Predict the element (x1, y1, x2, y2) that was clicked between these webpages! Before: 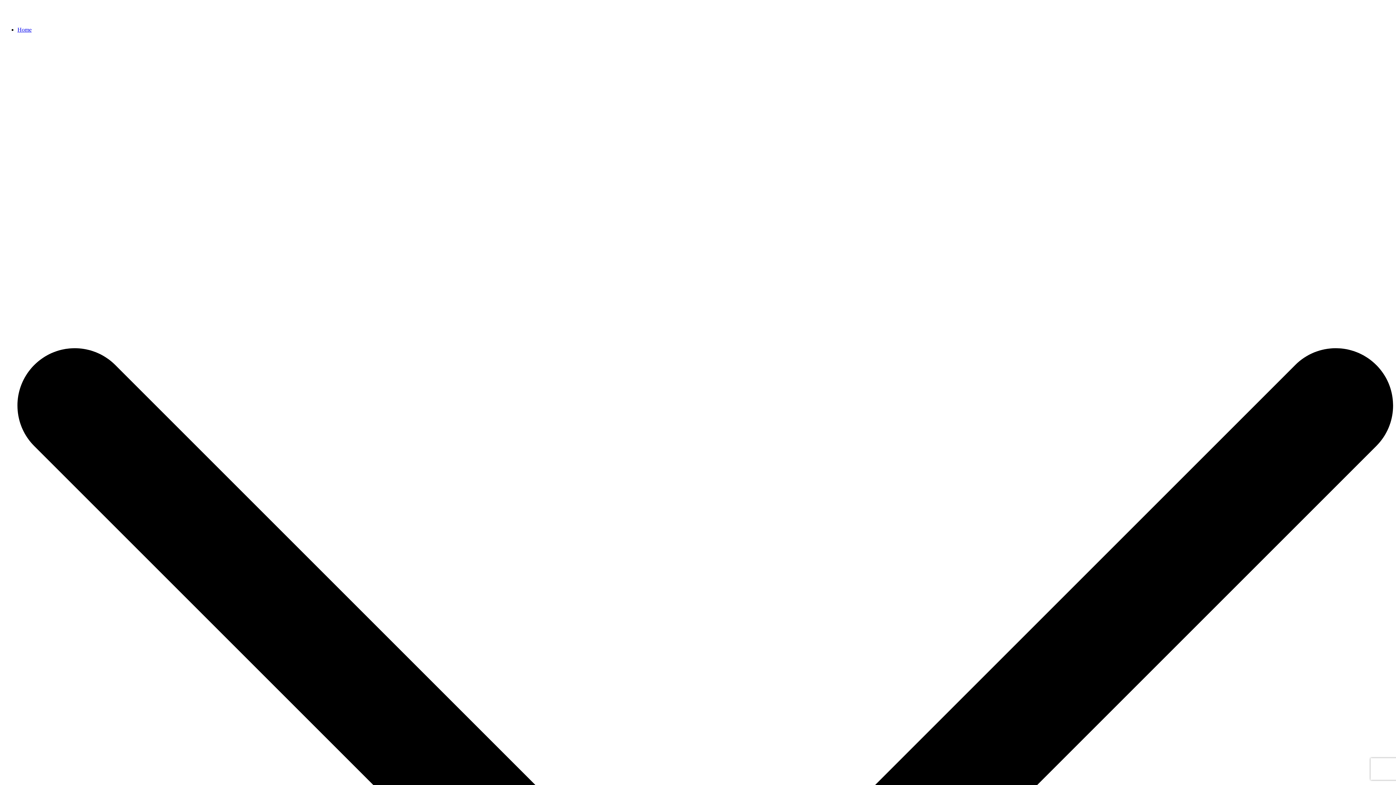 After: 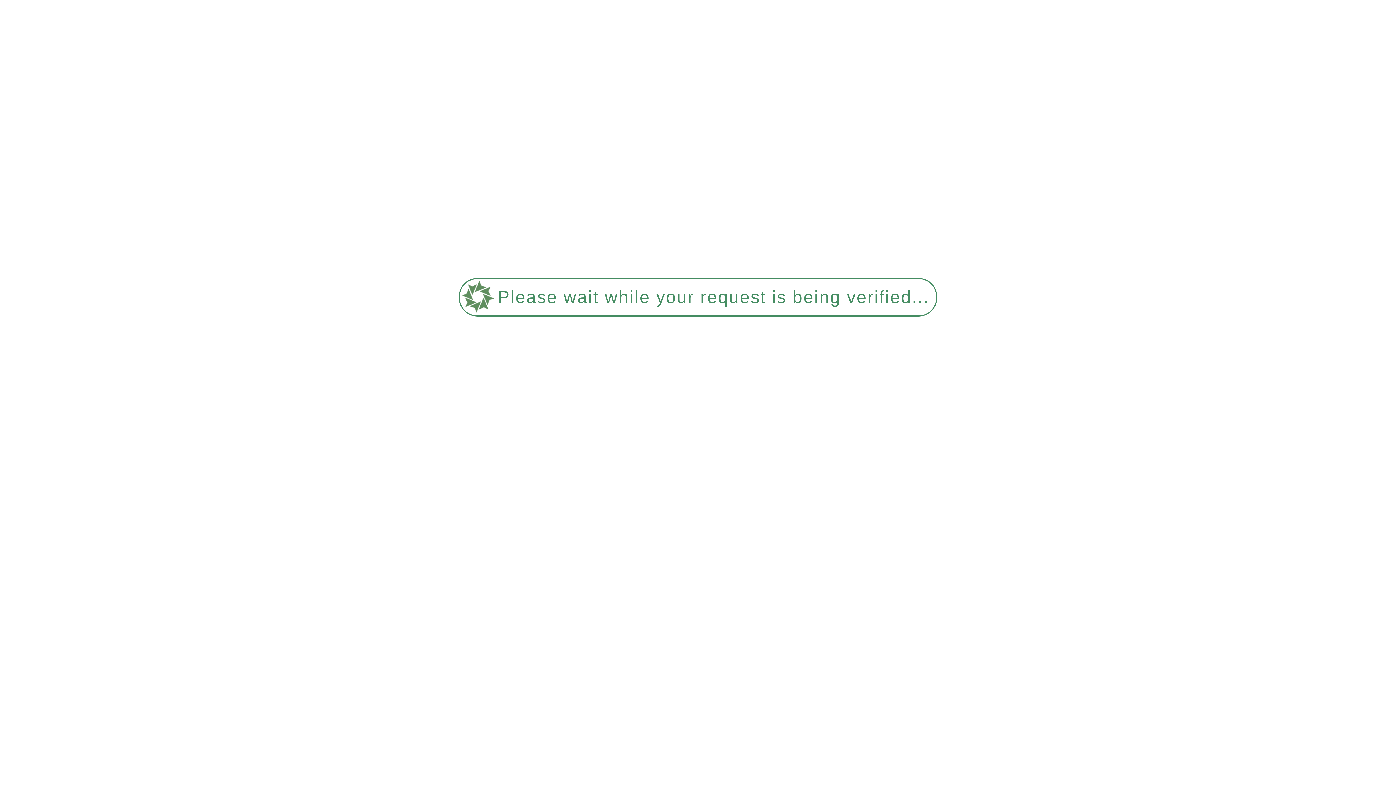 Action: label: Home bbox: (17, 26, 31, 32)